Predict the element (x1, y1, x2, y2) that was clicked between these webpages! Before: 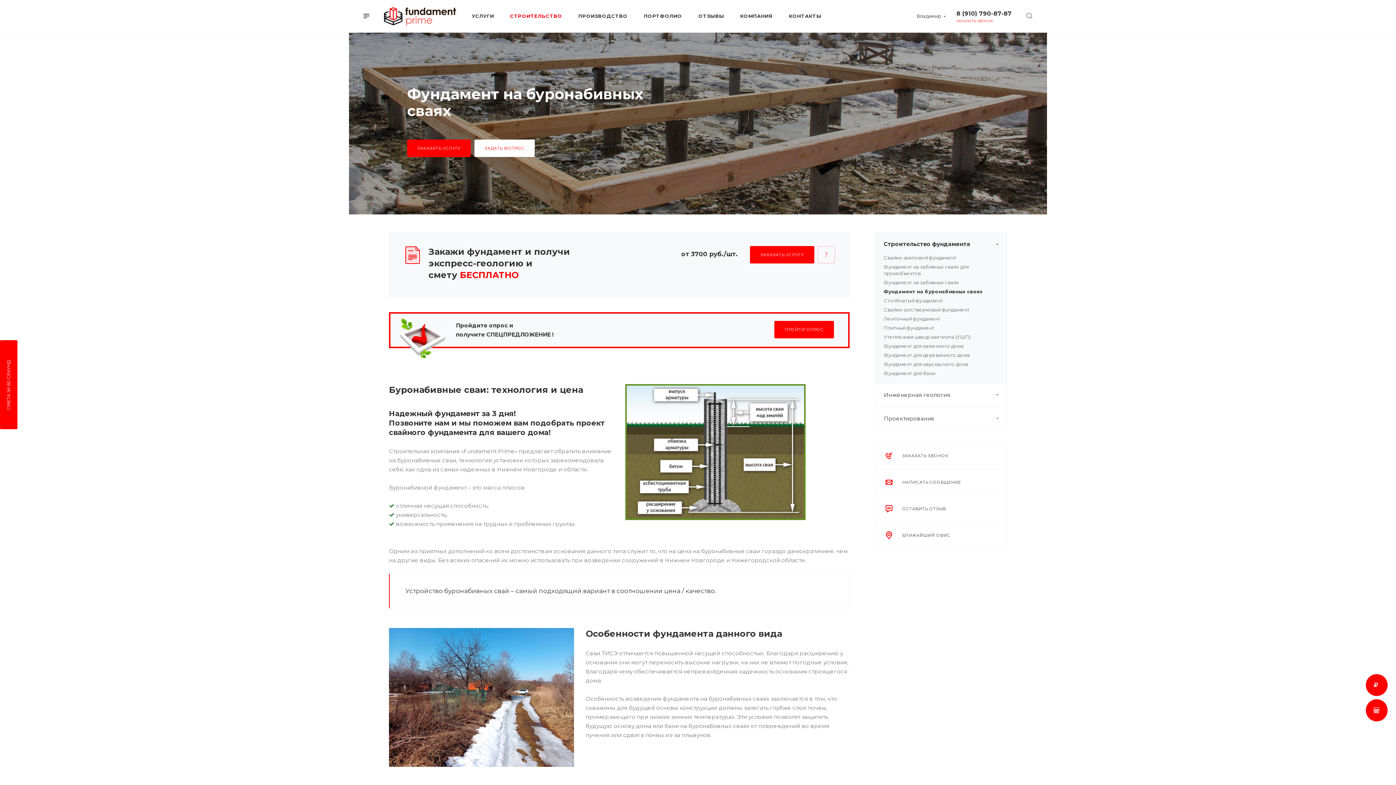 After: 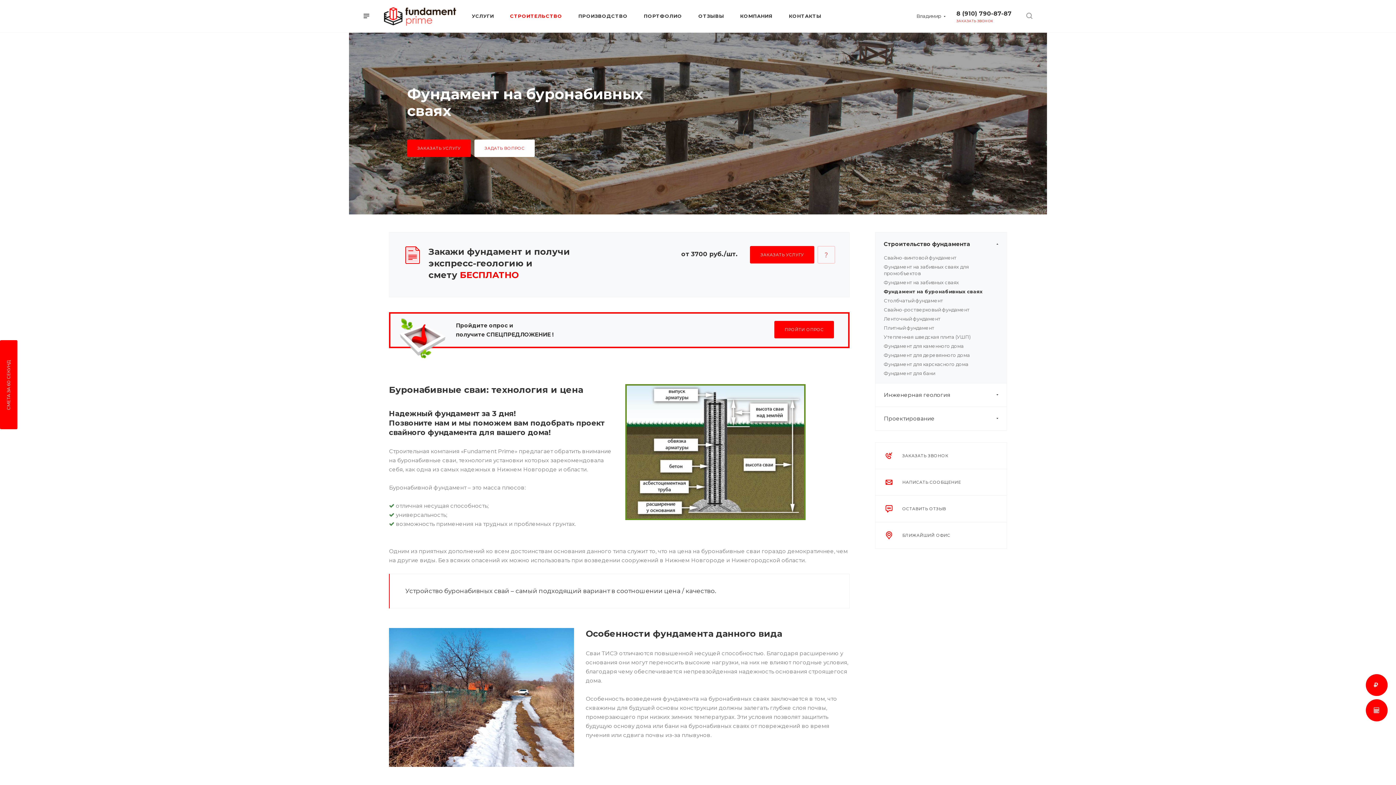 Action: label: 8 (910) 790-87-87 bbox: (956, 10, 1012, 17)